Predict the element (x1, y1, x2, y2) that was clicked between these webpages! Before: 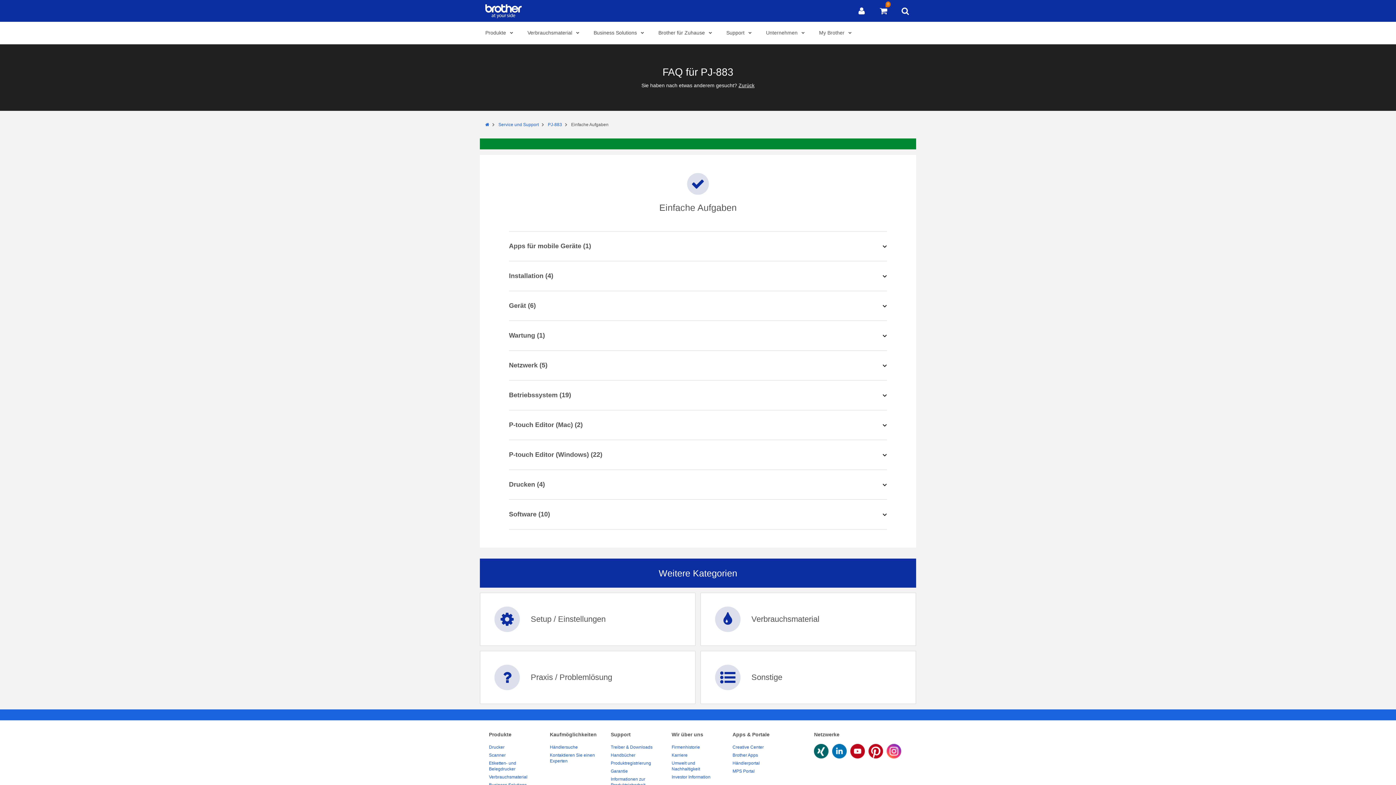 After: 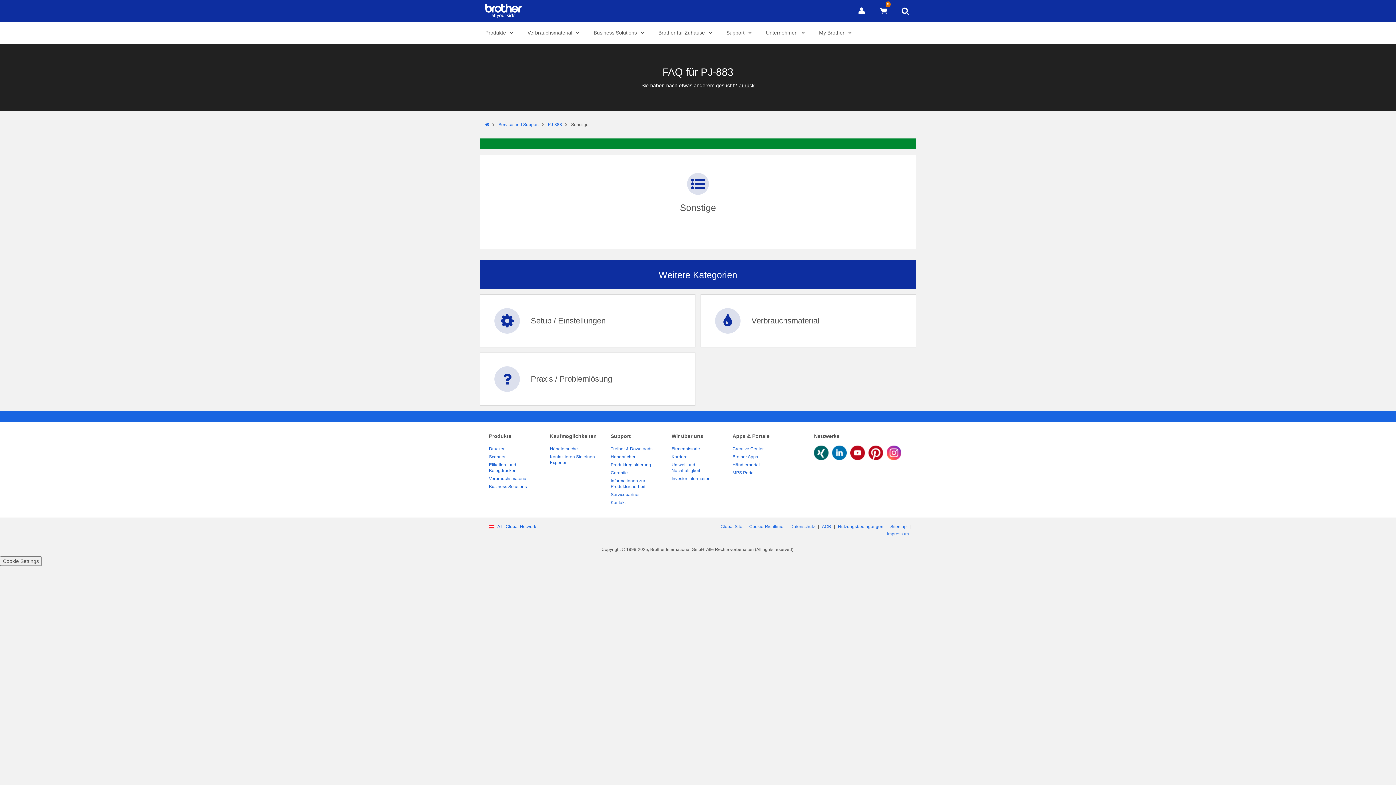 Action: label: Sonstige bbox: (700, 651, 916, 704)